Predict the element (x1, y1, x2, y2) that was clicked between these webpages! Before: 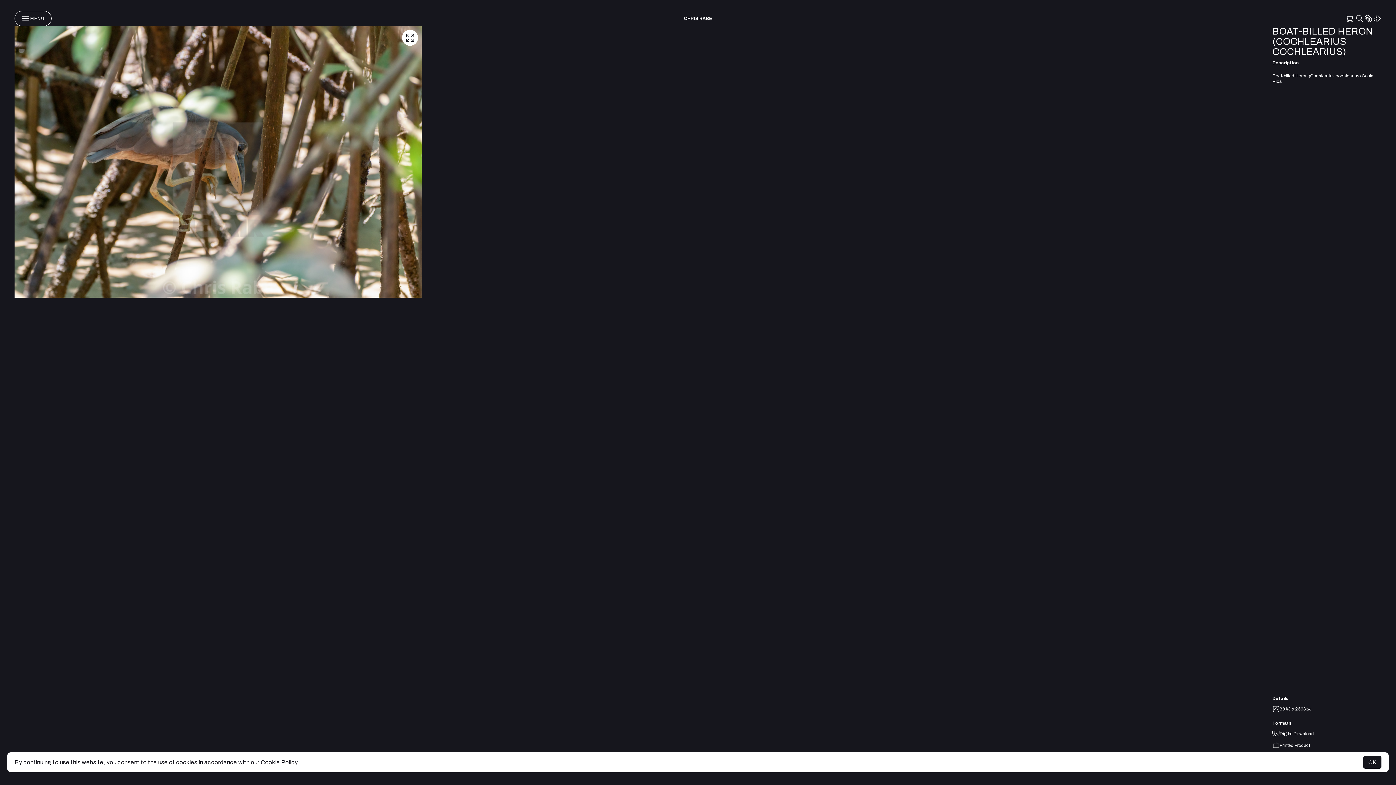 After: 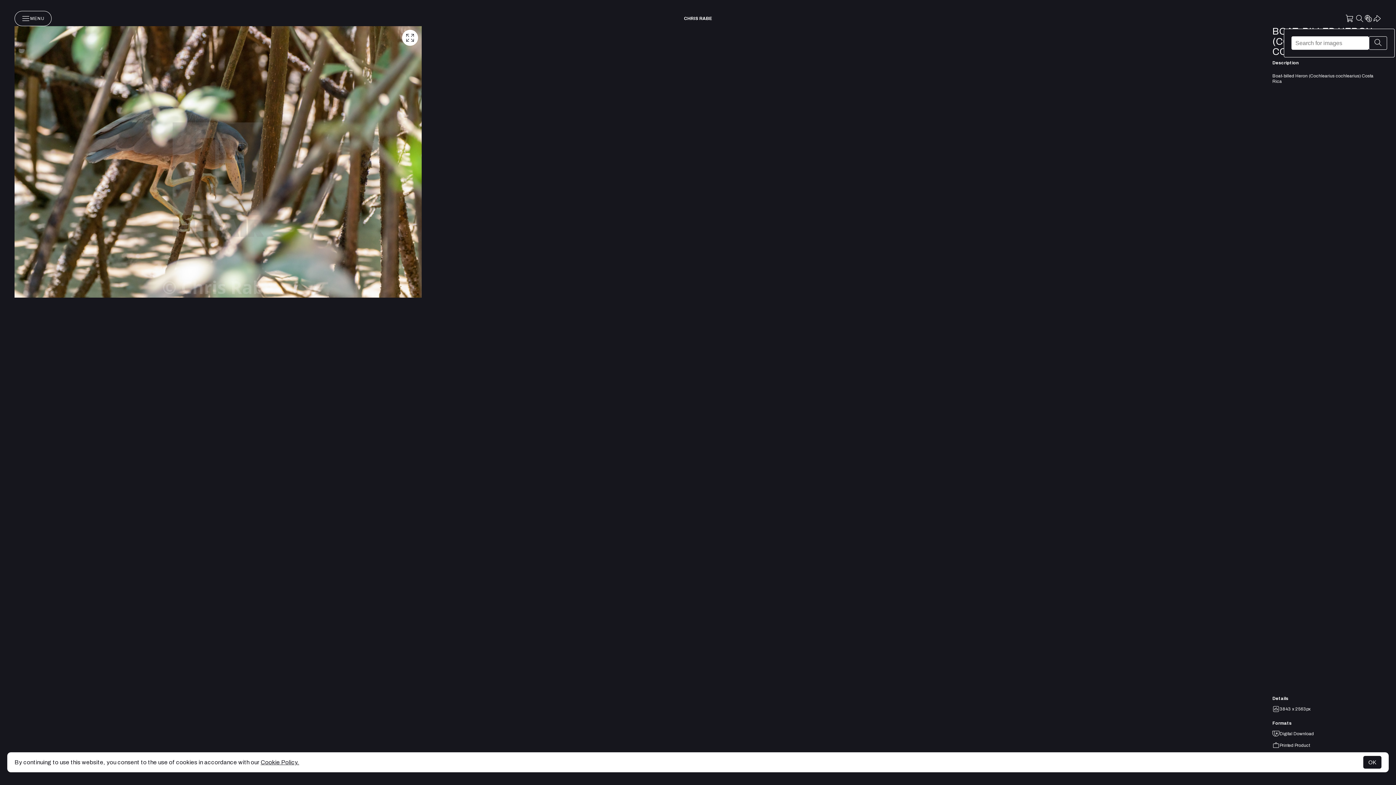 Action: bbox: (1355, 14, 1364, 22)